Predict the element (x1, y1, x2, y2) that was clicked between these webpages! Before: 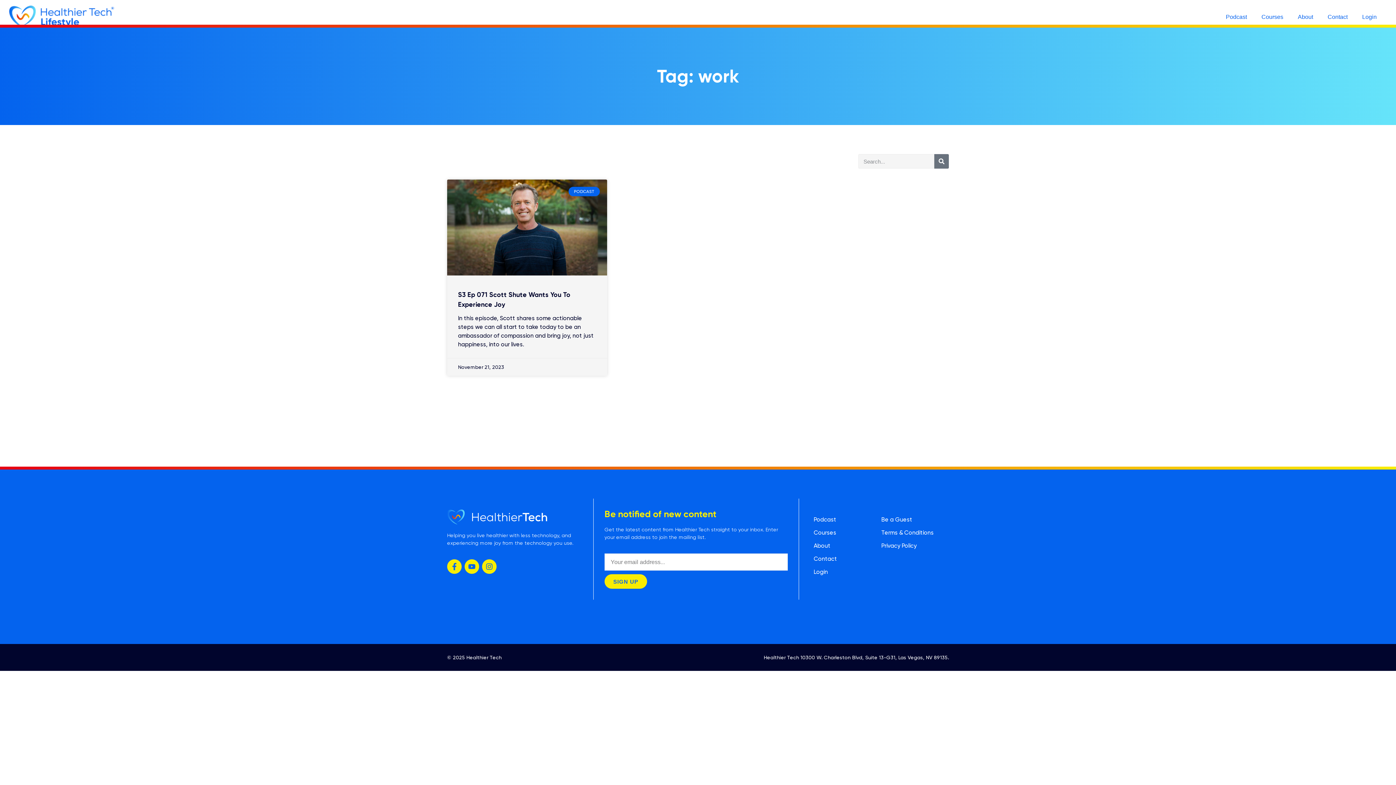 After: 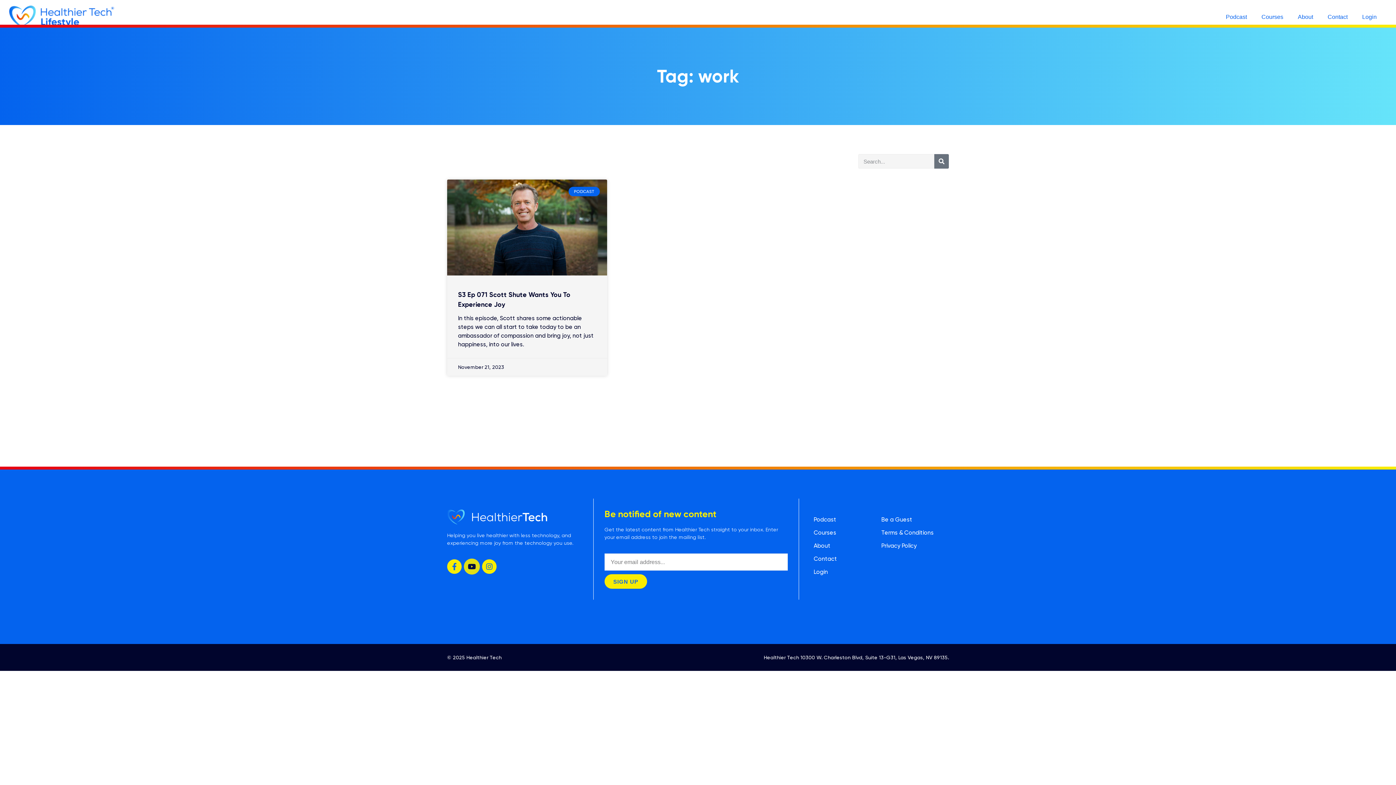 Action: bbox: (464, 559, 479, 574) label: Youtube